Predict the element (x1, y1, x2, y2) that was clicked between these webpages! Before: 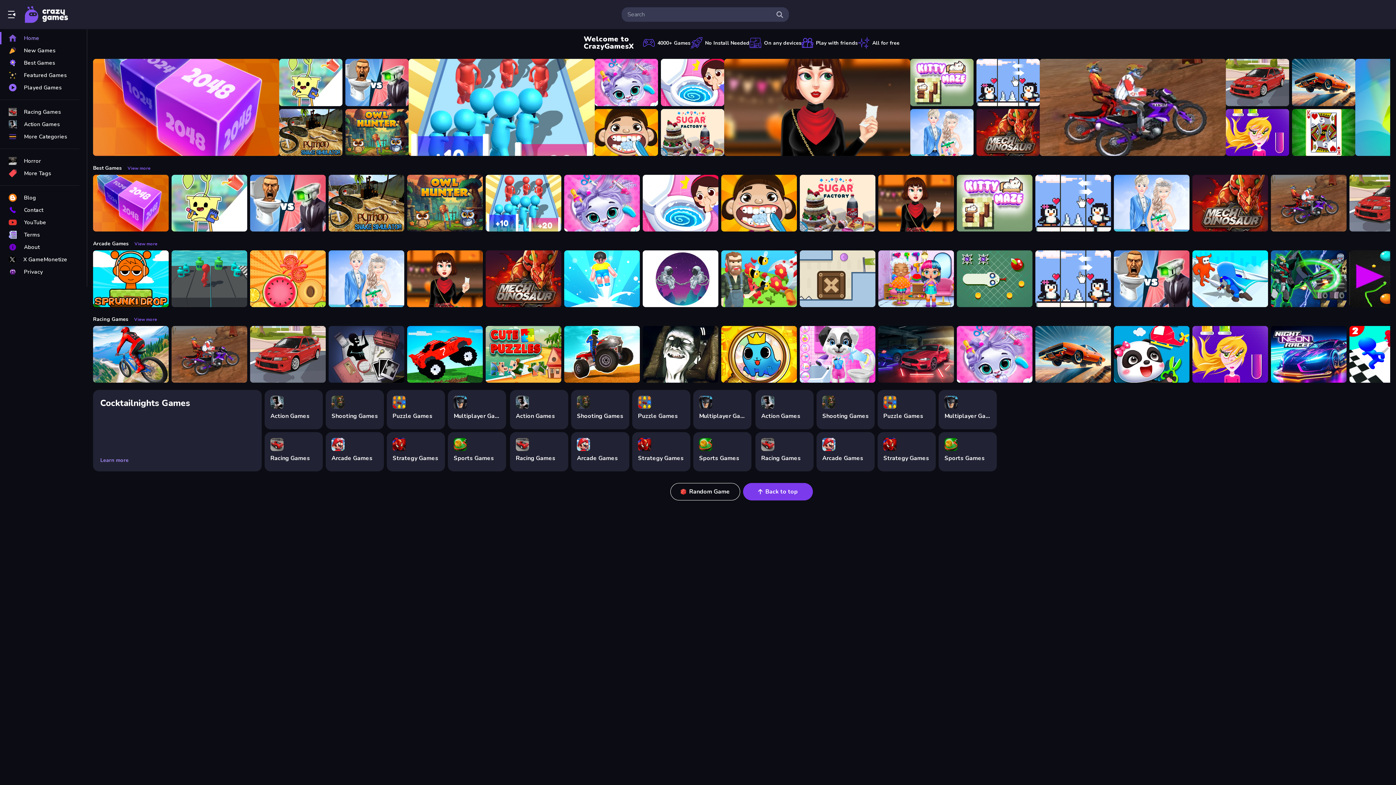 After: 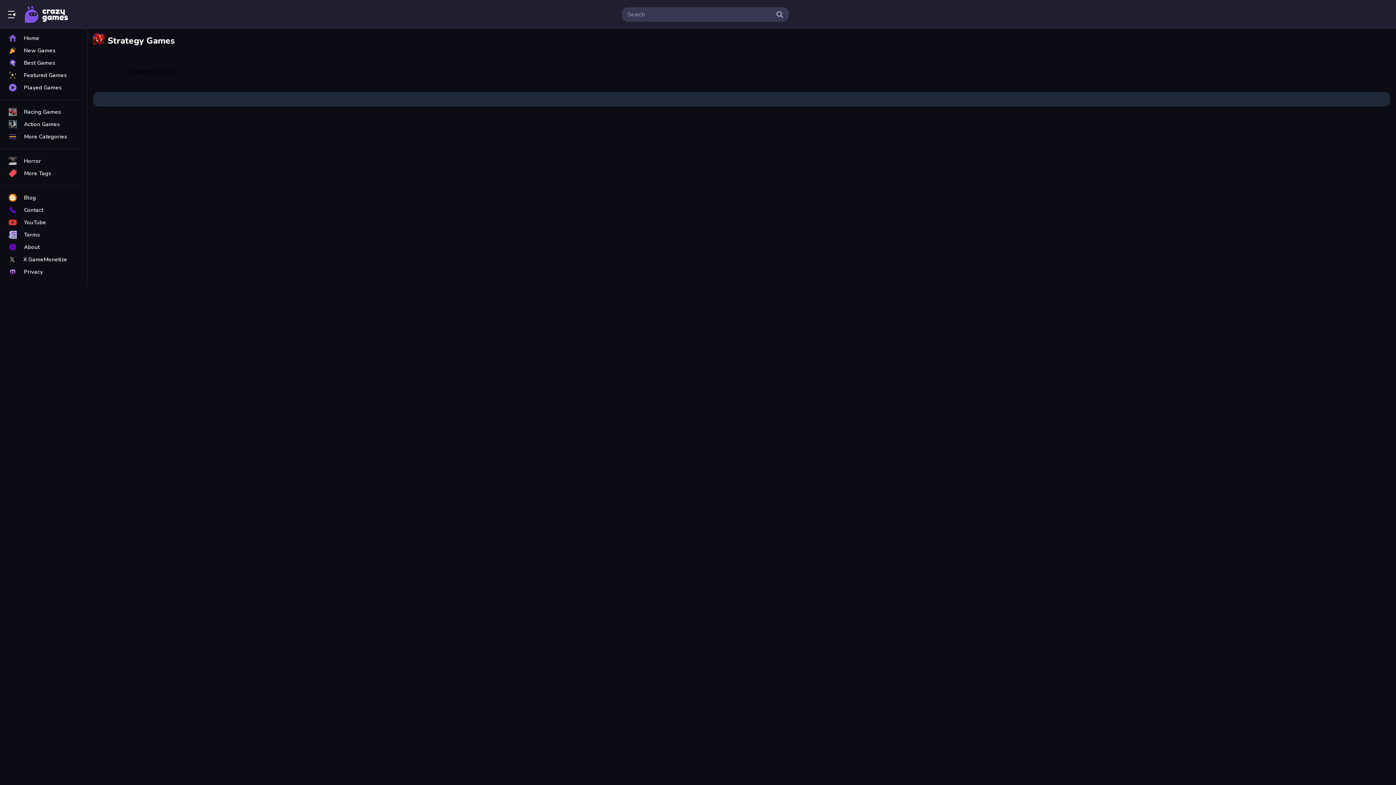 Action: label: Strategy Games bbox: (877, 432, 936, 471)